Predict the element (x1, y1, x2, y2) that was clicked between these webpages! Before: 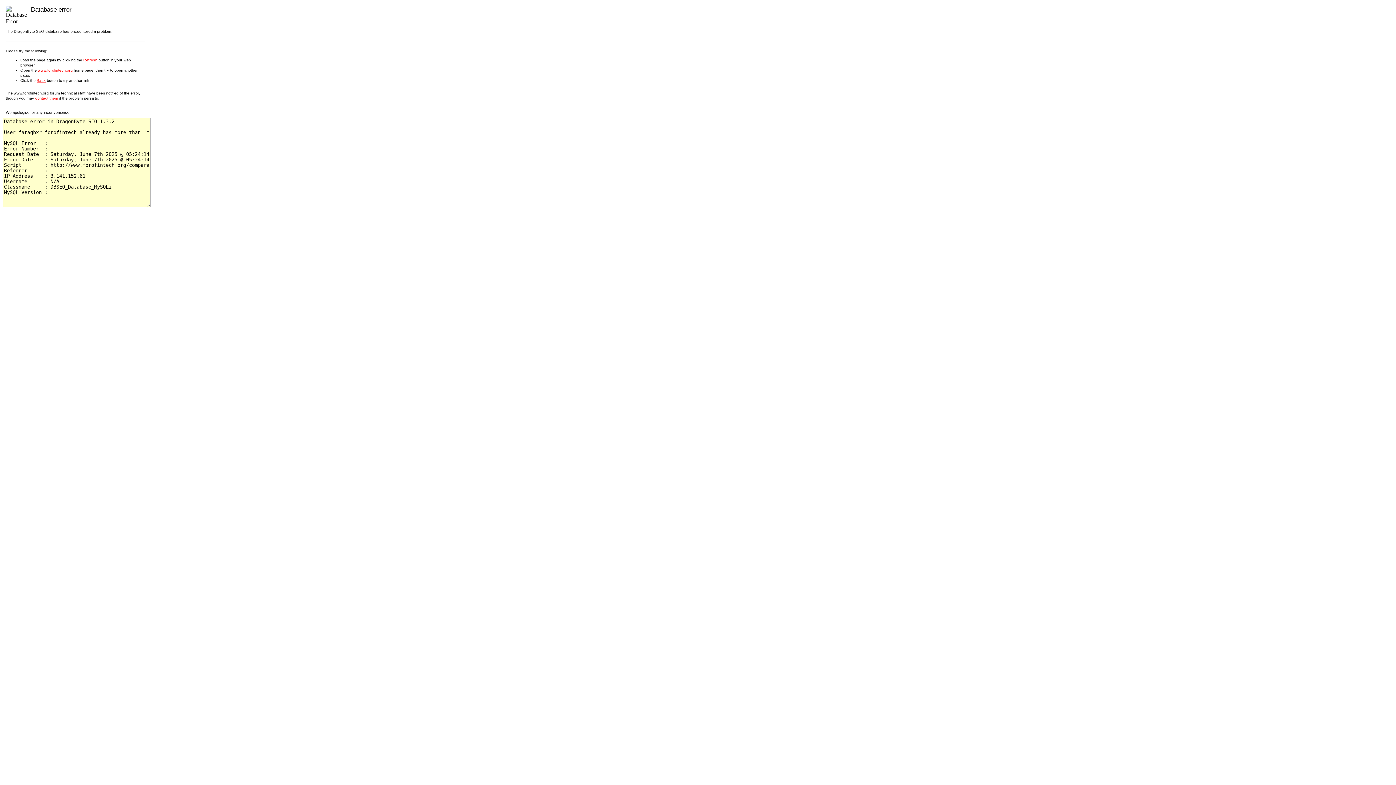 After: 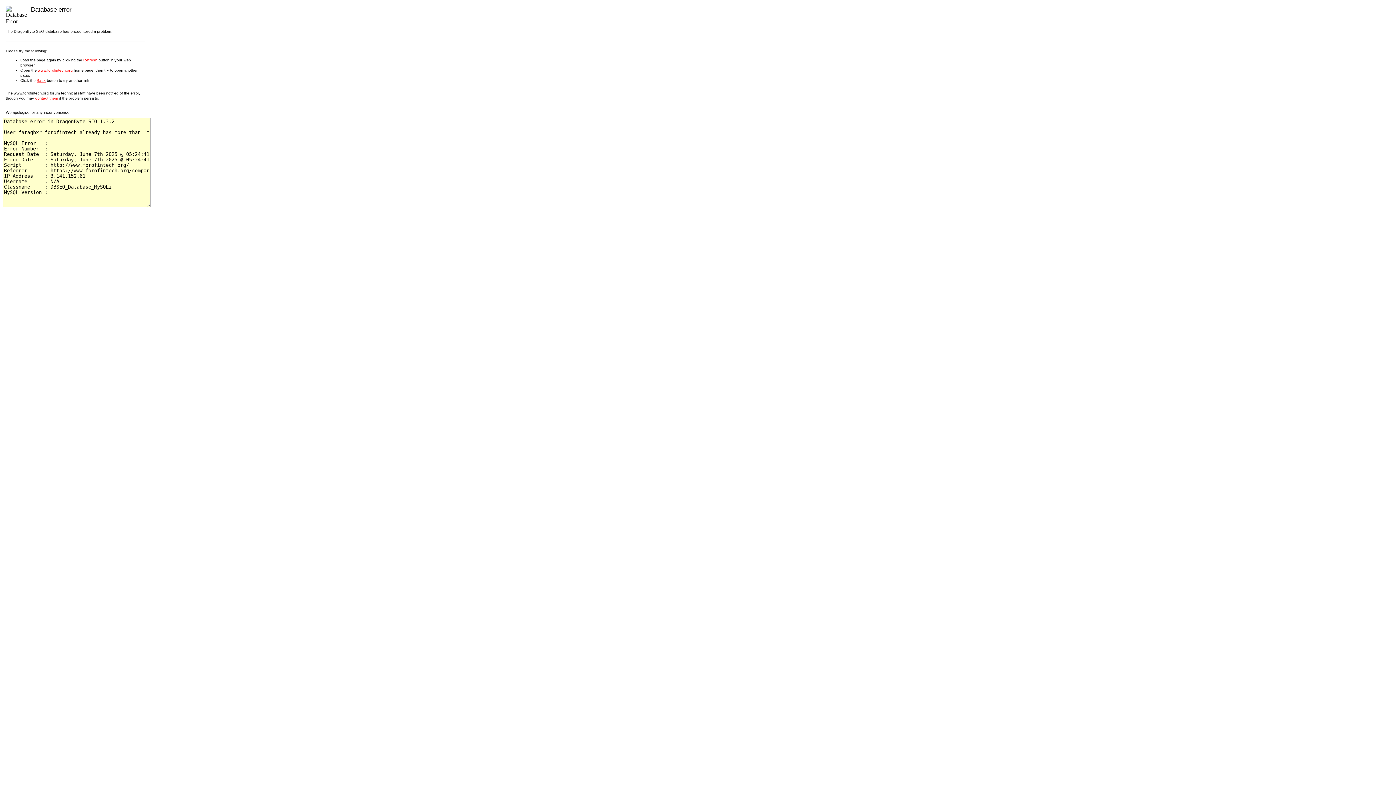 Action: label: www.forofintech.org bbox: (37, 67, 72, 72)